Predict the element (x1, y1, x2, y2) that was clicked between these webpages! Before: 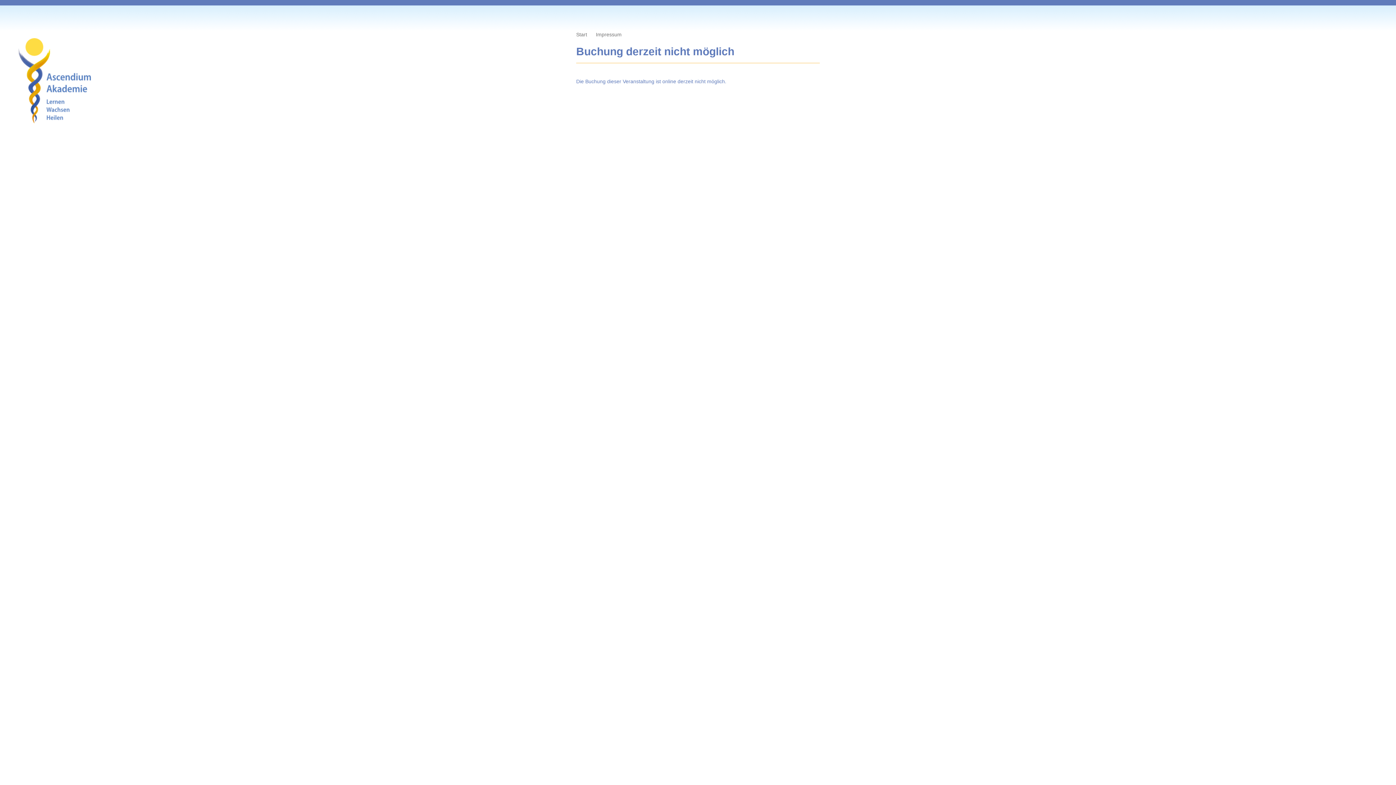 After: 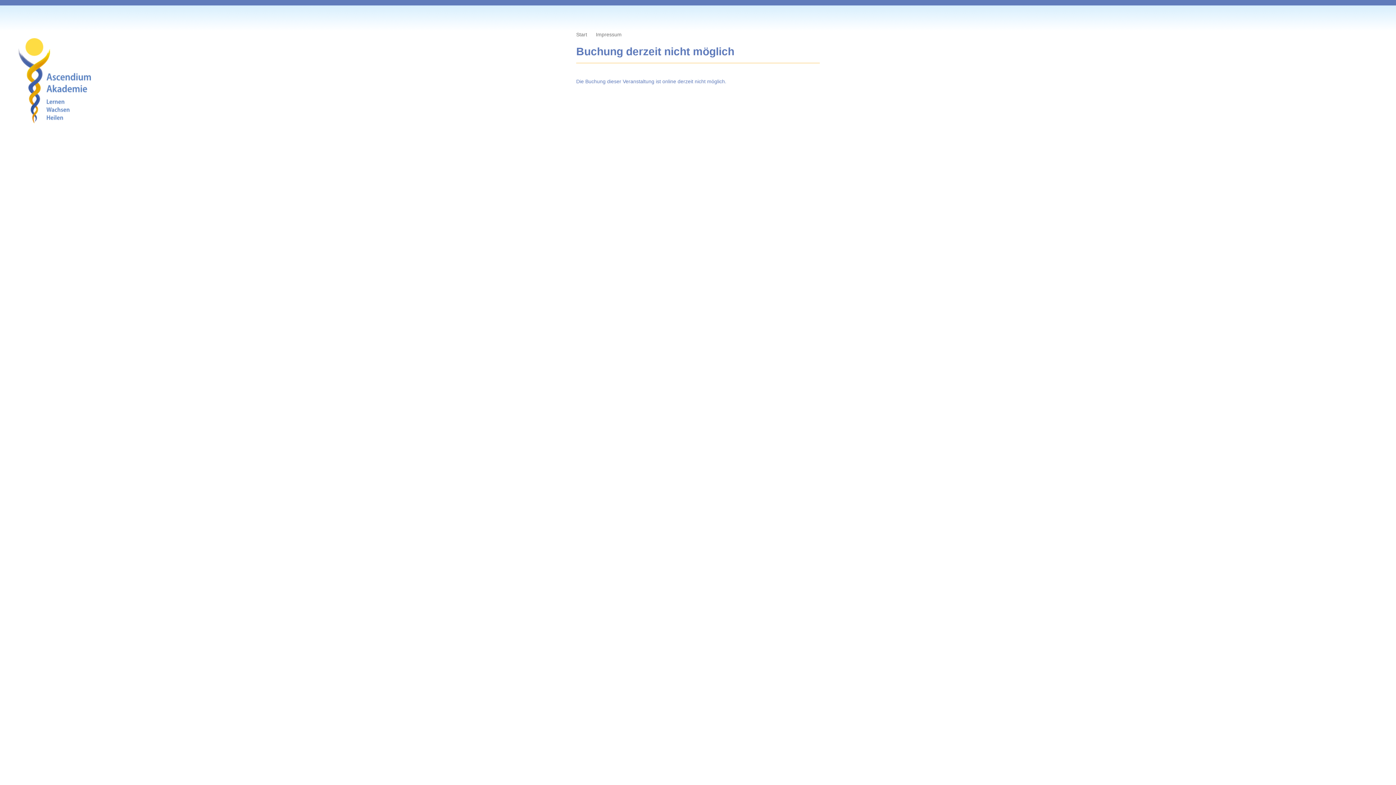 Action: bbox: (596, 31, 621, 37) label: Impressum